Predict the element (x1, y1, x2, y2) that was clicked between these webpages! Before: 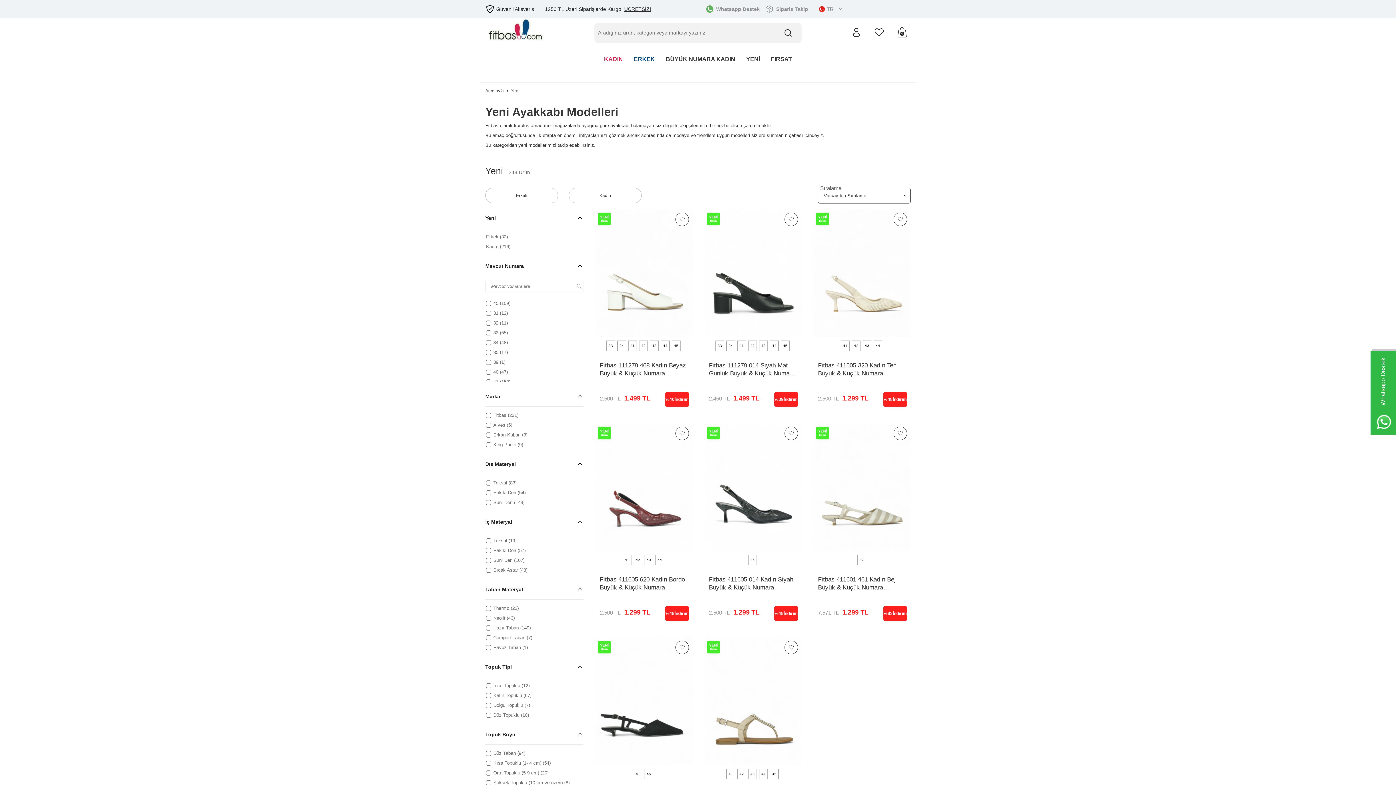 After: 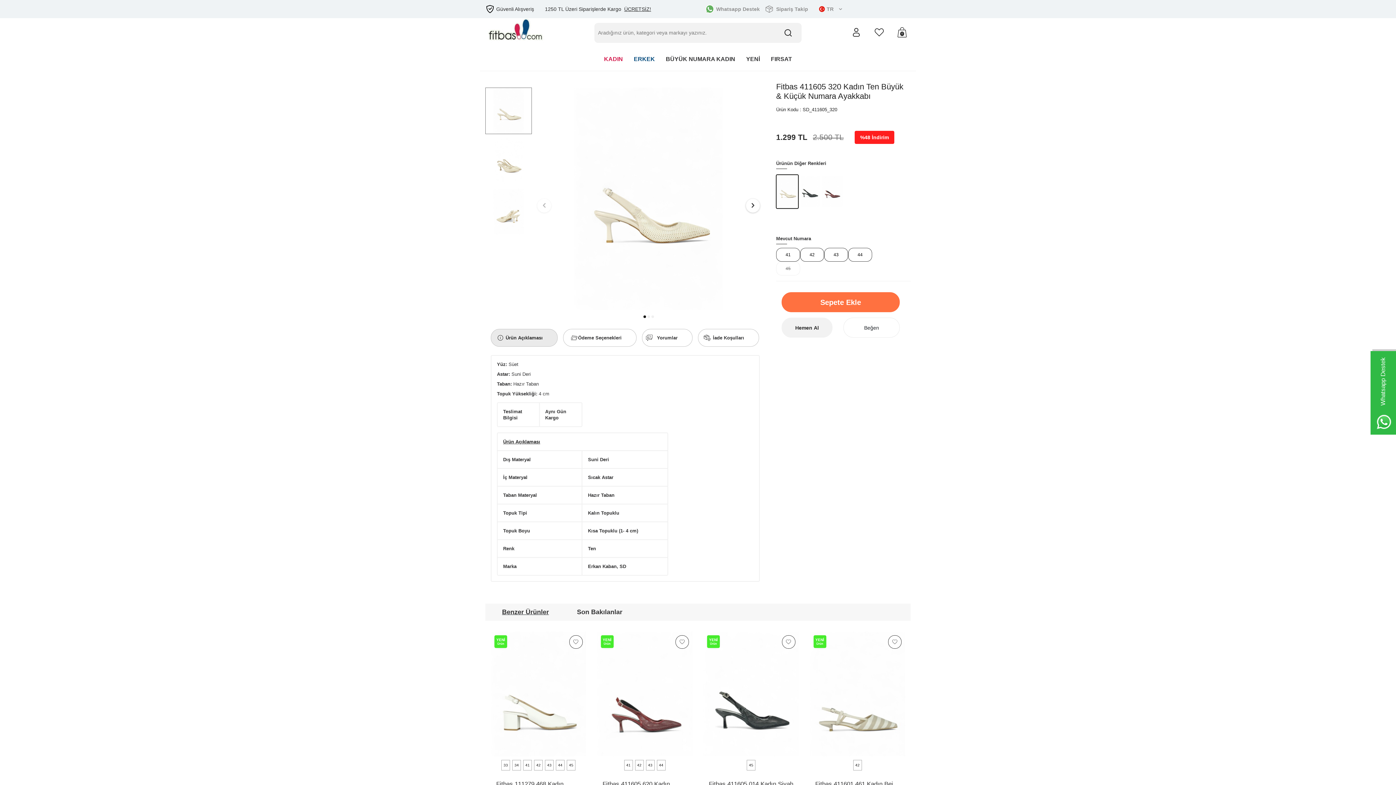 Action: label: Fitbas 411605 320 Kadın Ten Büyük & Küçük Numara Ayakkabı bbox: (818, 361, 905, 377)